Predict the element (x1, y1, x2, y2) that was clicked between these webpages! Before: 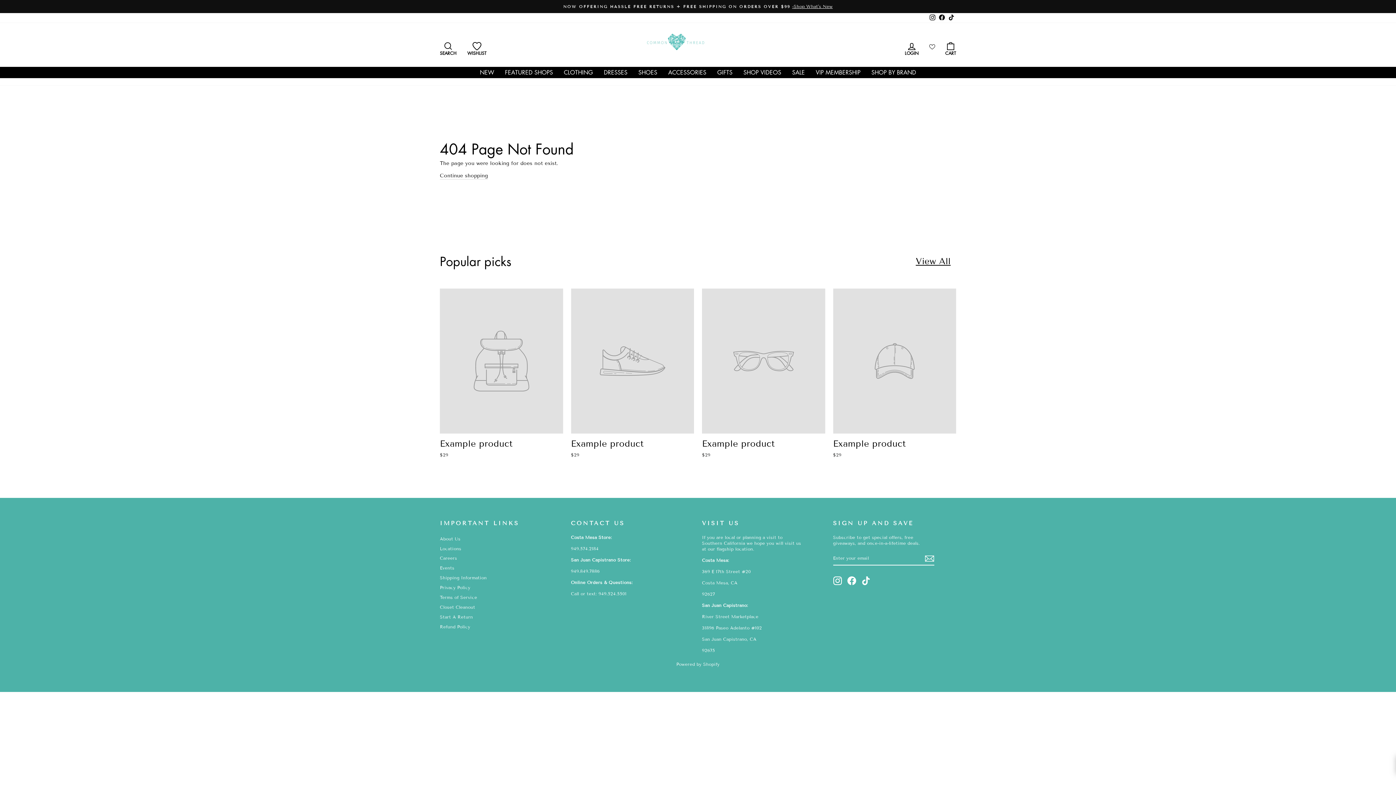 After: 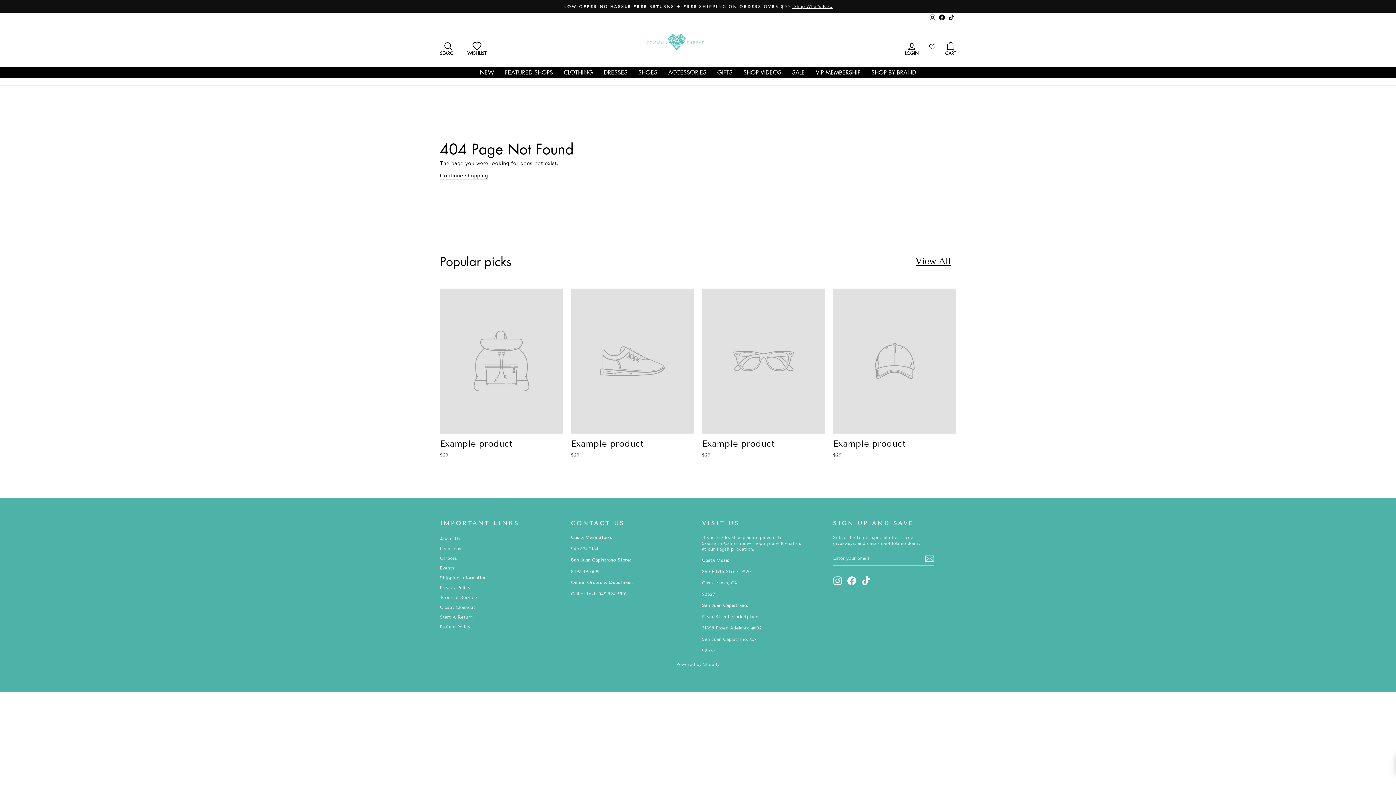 Action: label: Instagram bbox: (928, 13, 937, 22)